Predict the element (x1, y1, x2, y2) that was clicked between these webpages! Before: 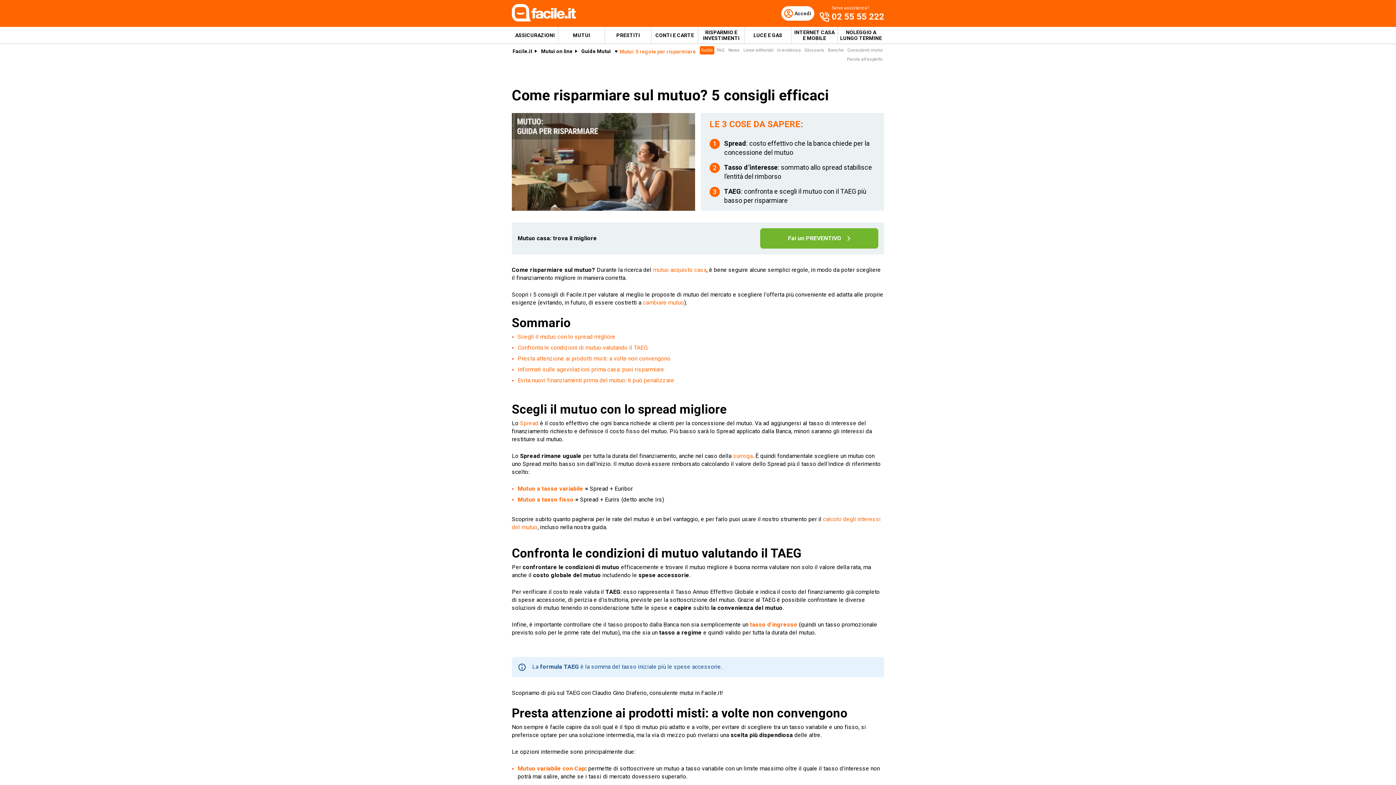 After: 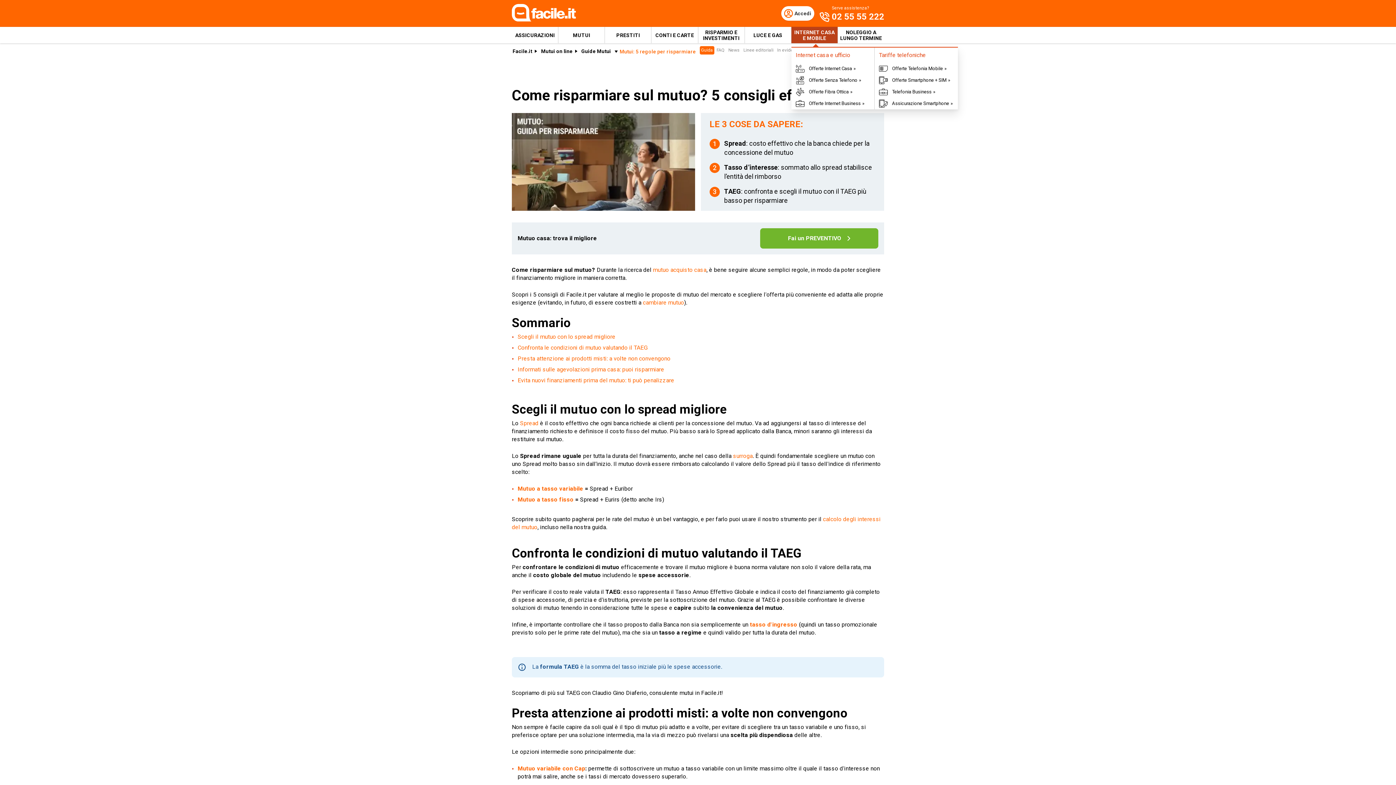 Action: bbox: (791, 26, 837, 43) label: INTERNET CASA E MOBILE